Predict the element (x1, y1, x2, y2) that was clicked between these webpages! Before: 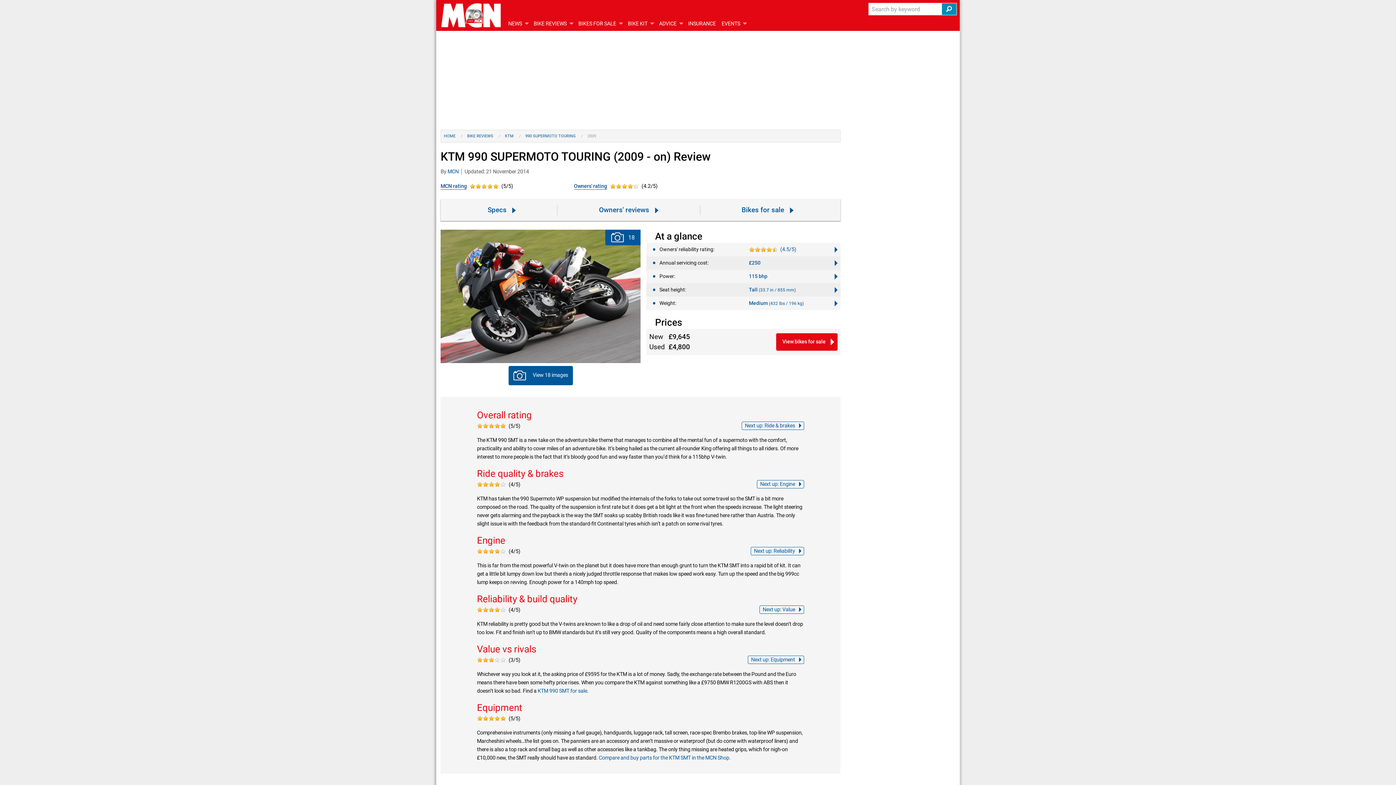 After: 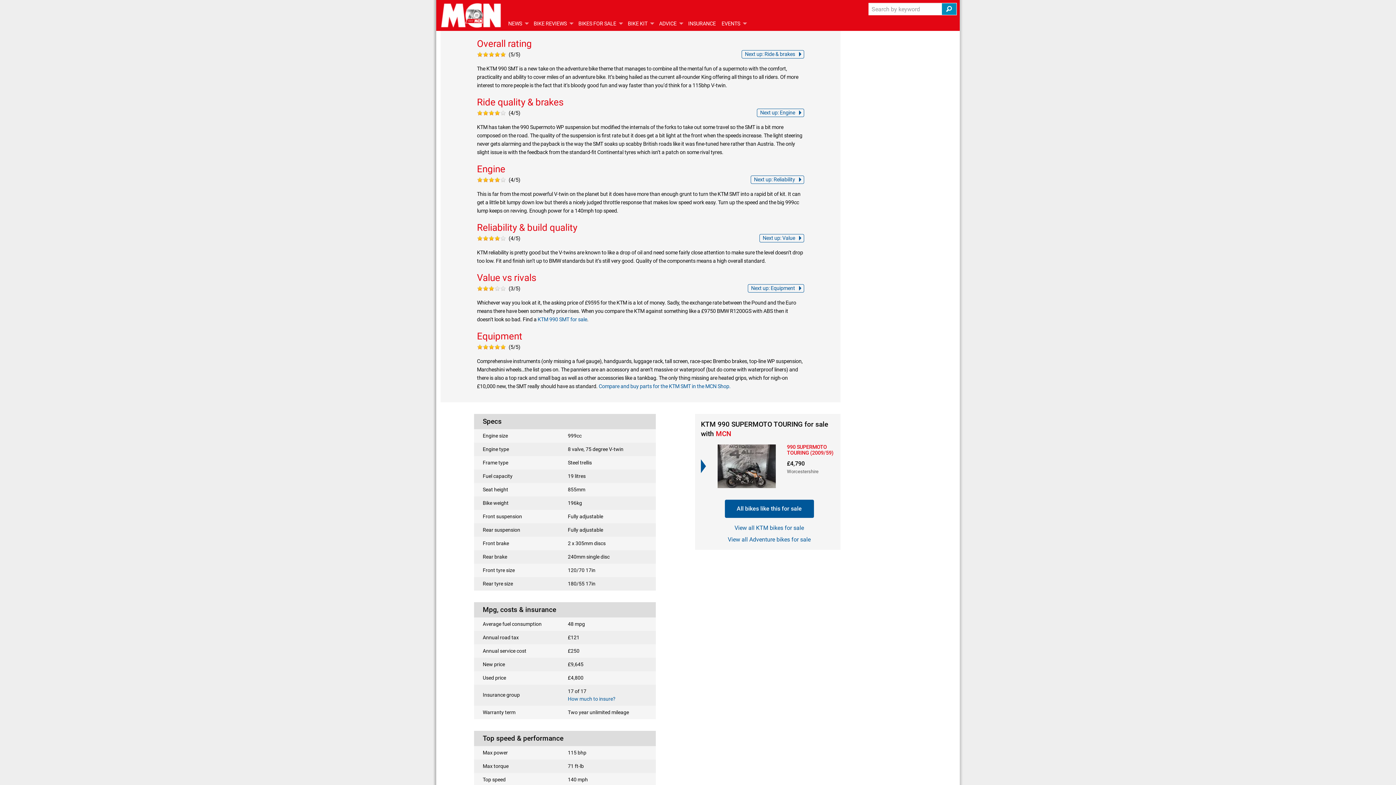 Action: label: MCN rating
5 out of 5
 (5/5) bbox: (440, 182, 513, 189)